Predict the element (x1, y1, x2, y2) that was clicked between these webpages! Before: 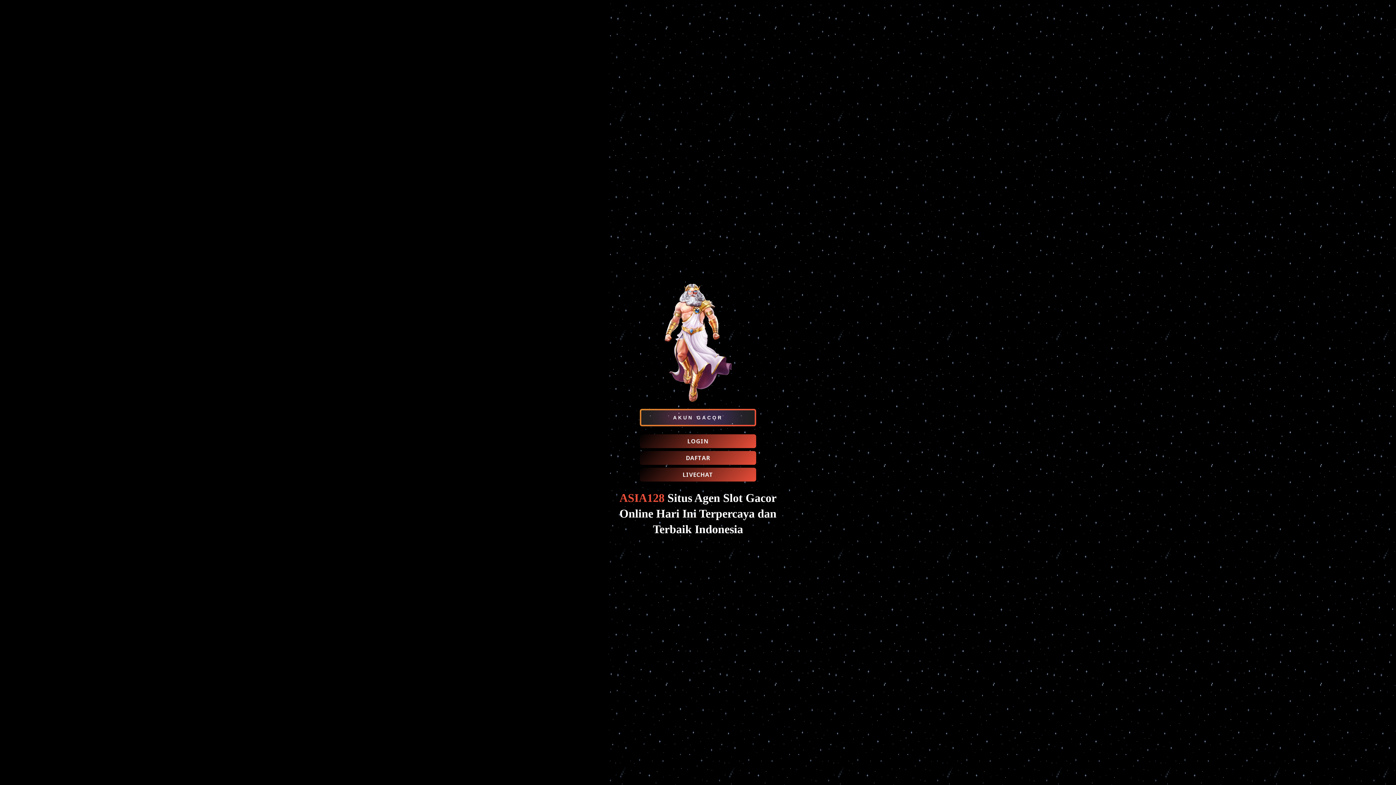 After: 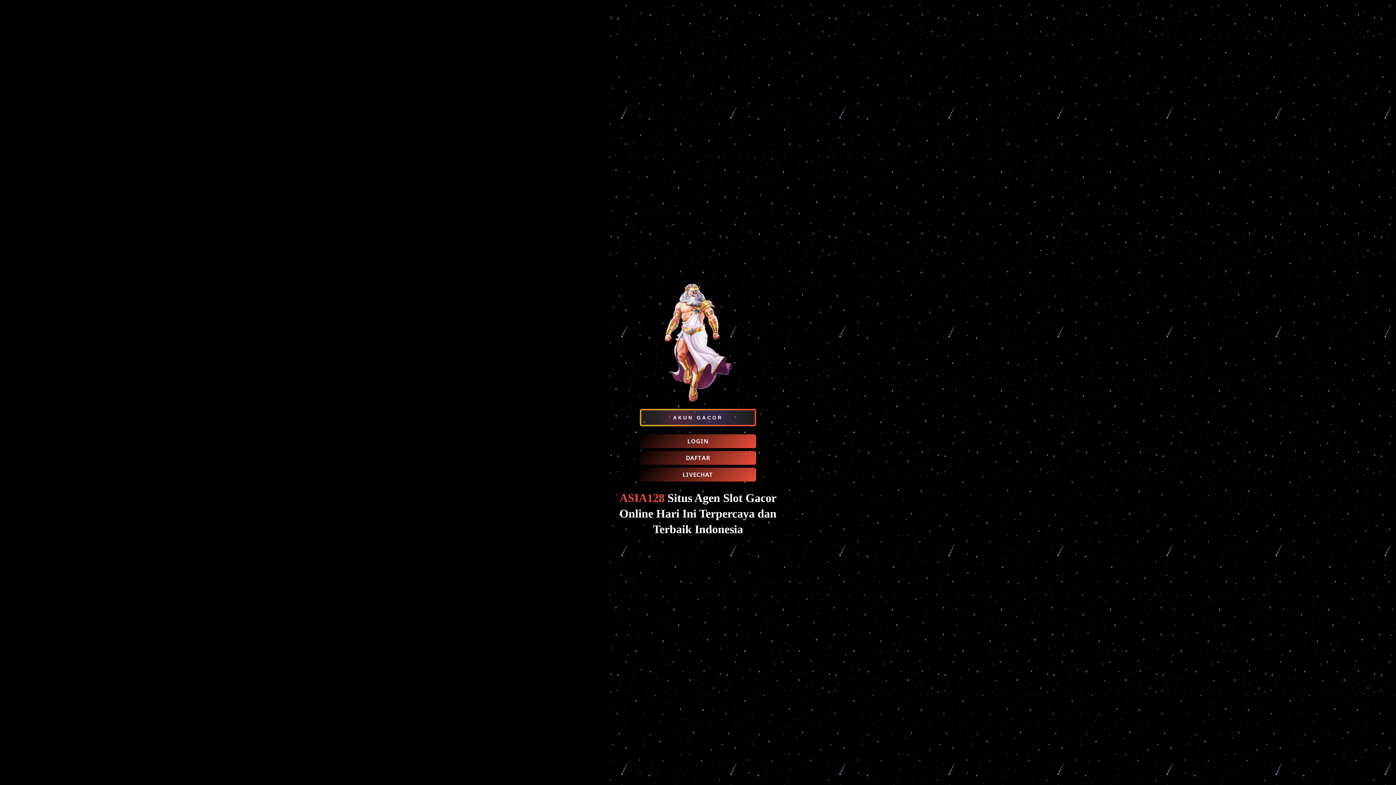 Action: bbox: (640, 451, 756, 465) label: DAFTAR